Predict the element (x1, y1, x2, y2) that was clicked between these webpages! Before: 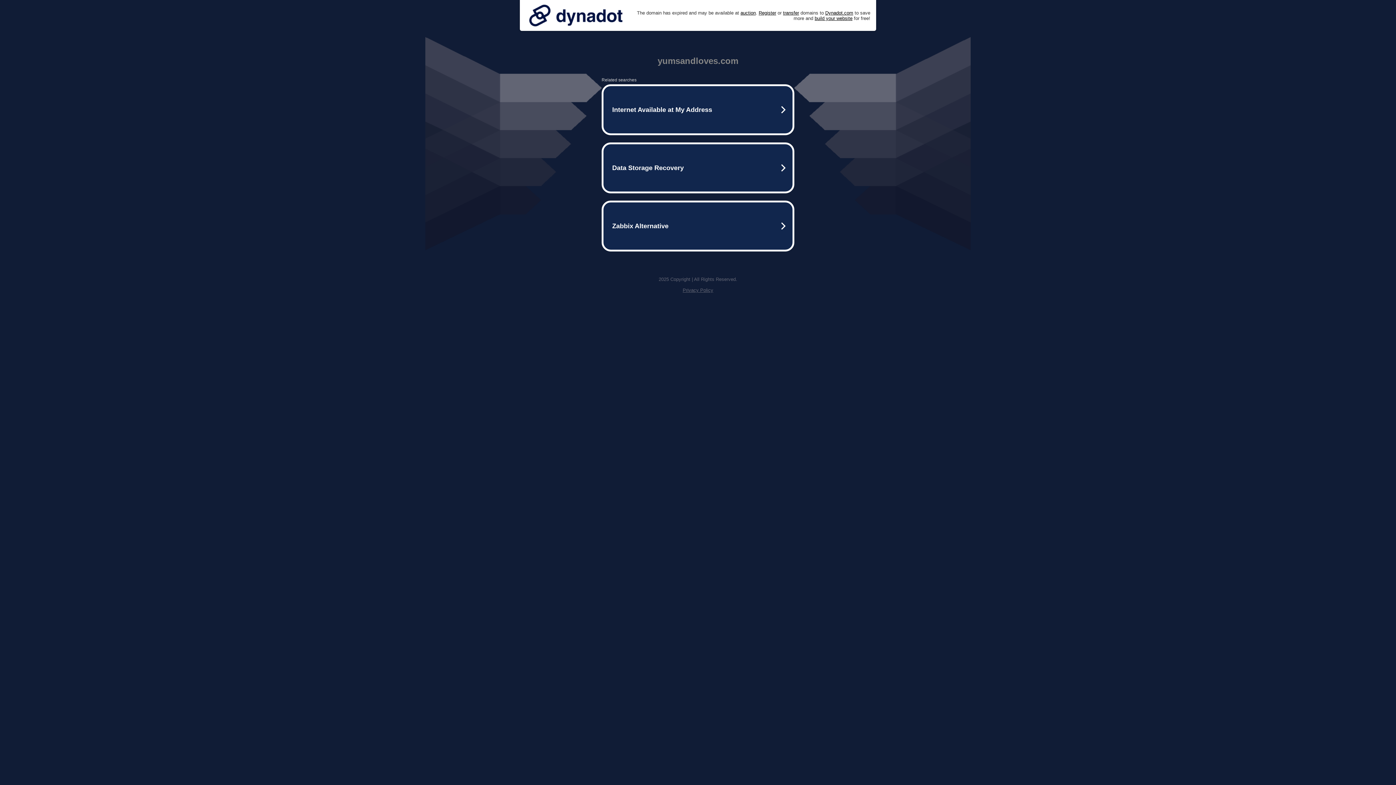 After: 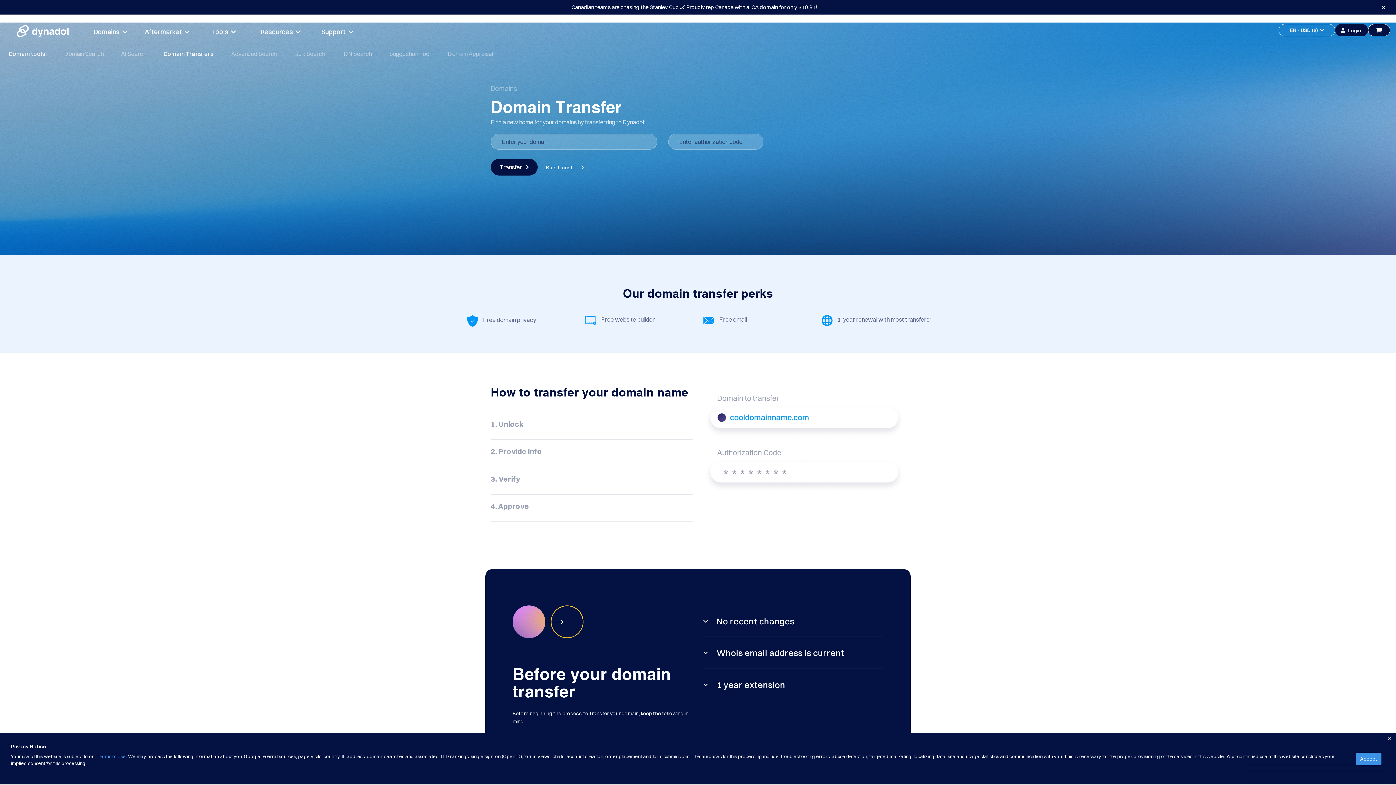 Action: label: transfer bbox: (783, 10, 799, 15)